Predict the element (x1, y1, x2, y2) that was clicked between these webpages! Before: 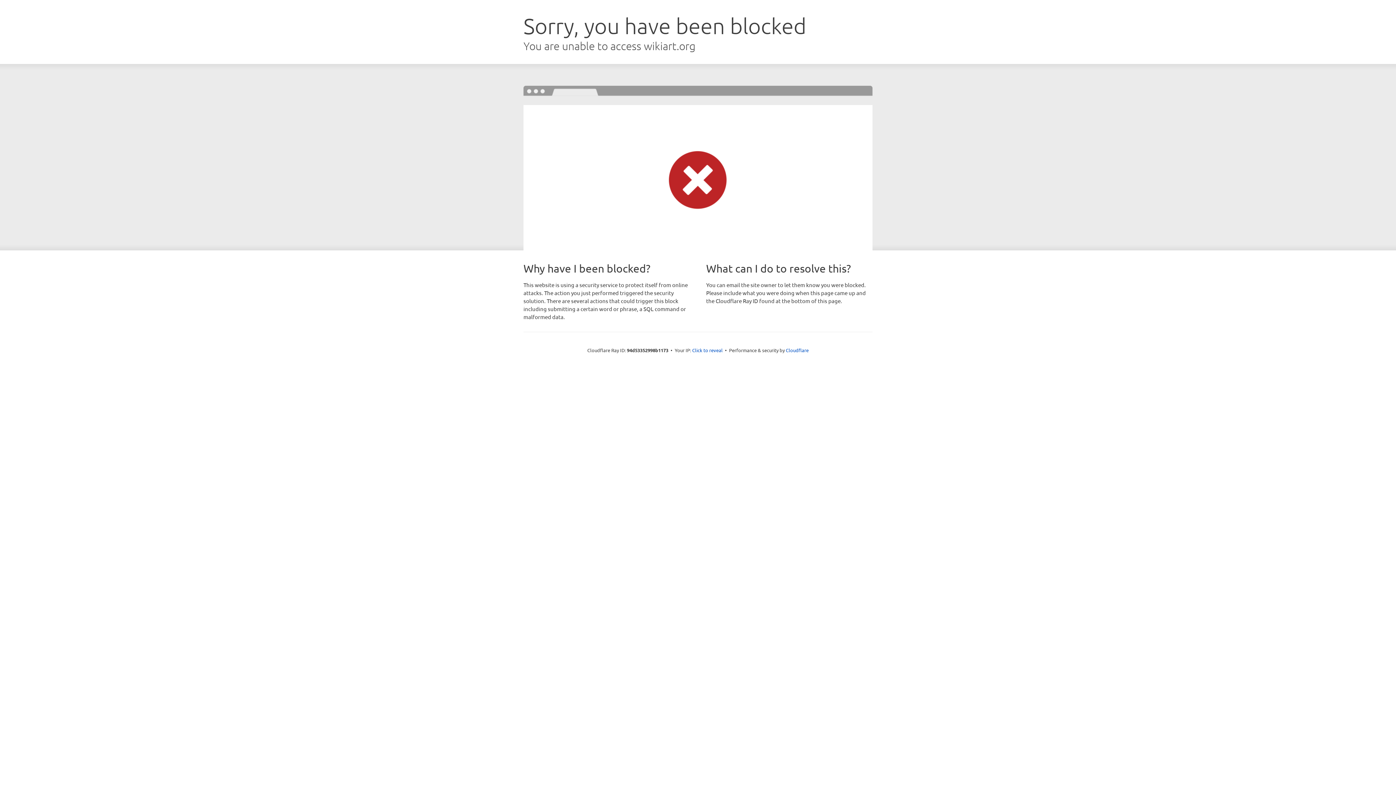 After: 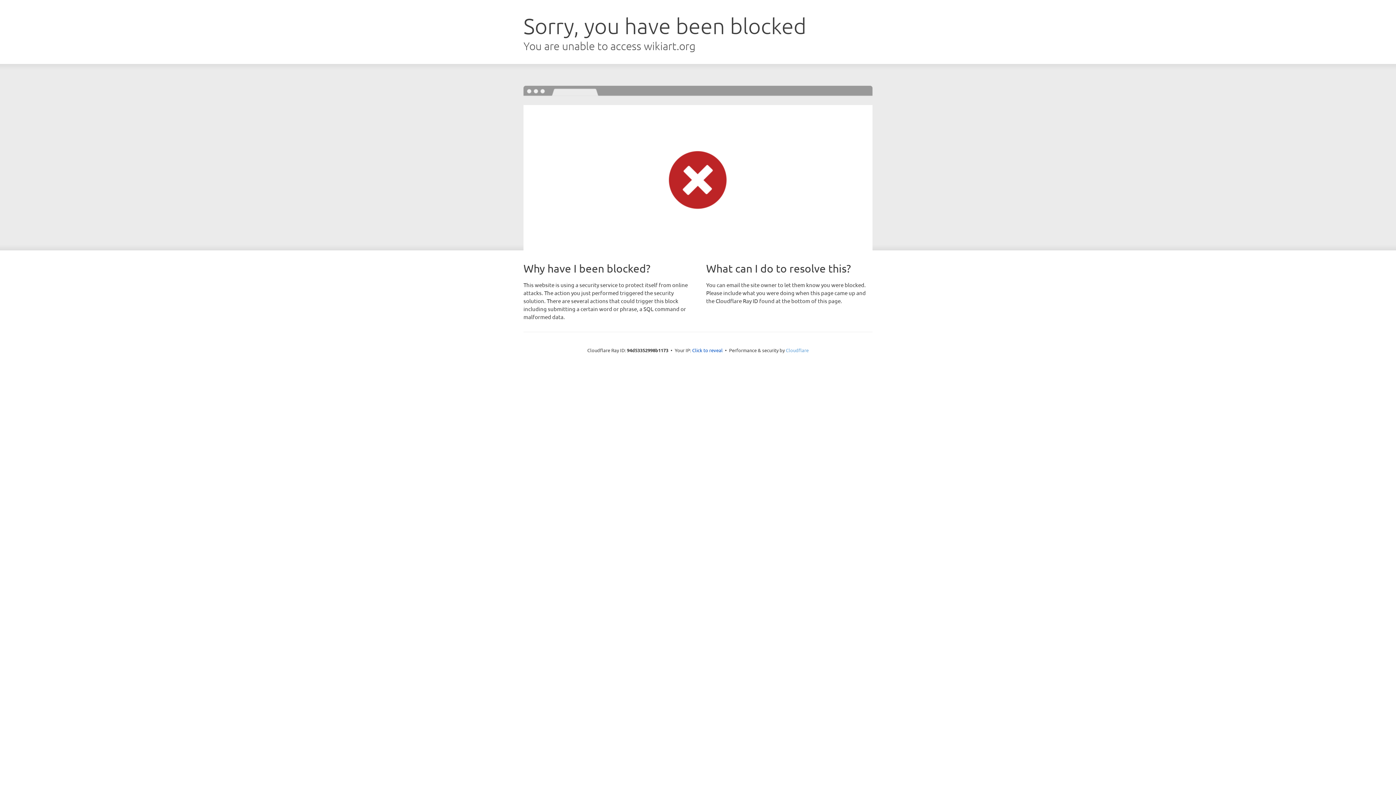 Action: bbox: (786, 347, 808, 353) label: Cloudflare